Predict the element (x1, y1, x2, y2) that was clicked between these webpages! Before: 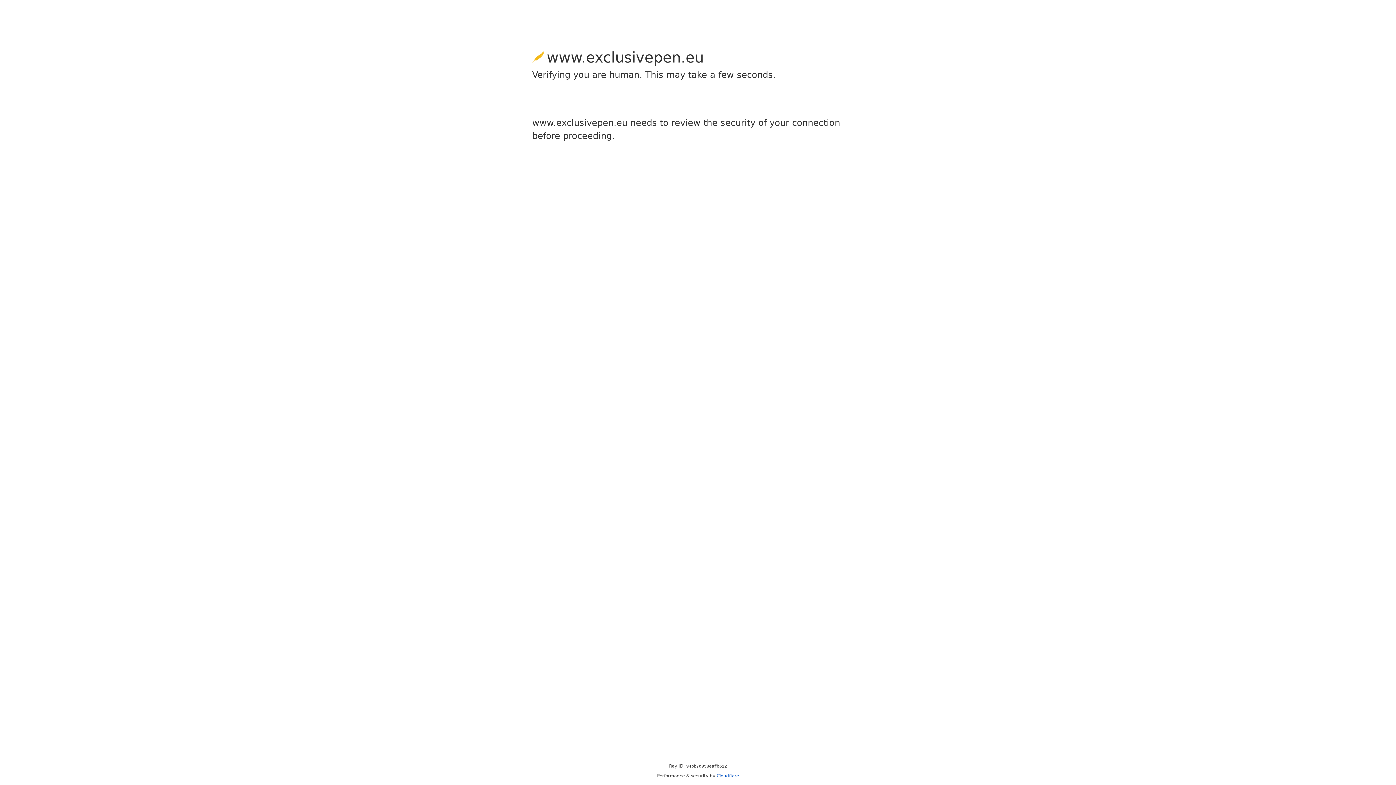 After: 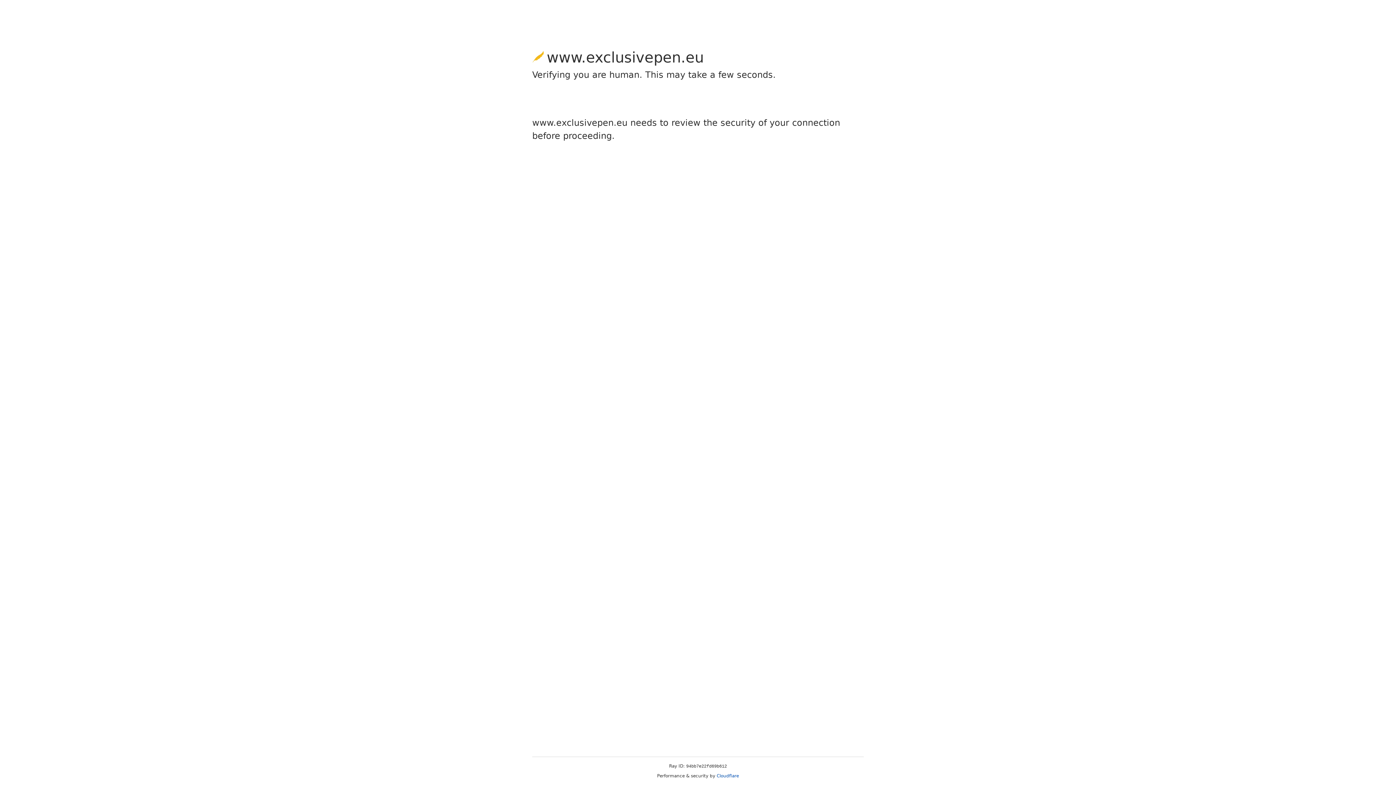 Action: label: Cloudflare bbox: (716, 773, 739, 778)